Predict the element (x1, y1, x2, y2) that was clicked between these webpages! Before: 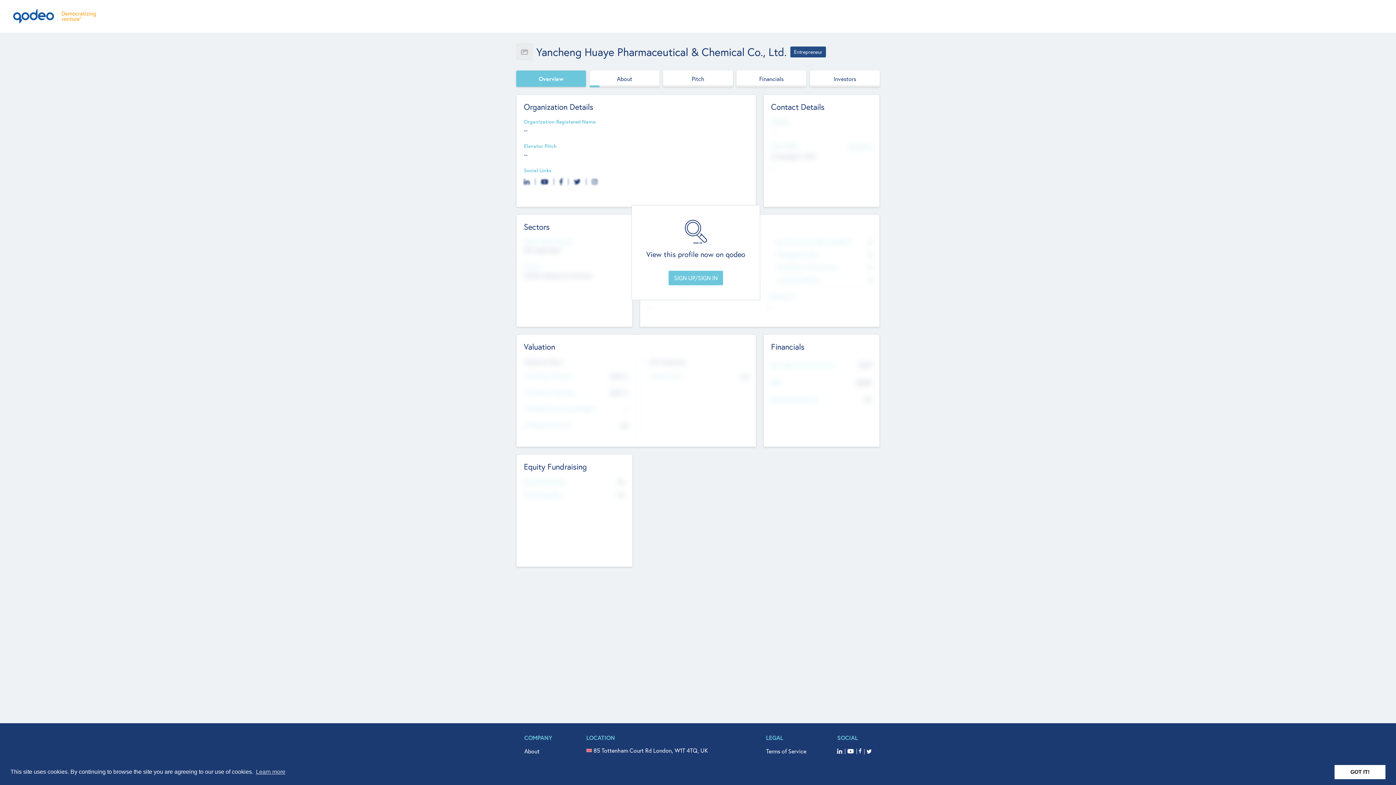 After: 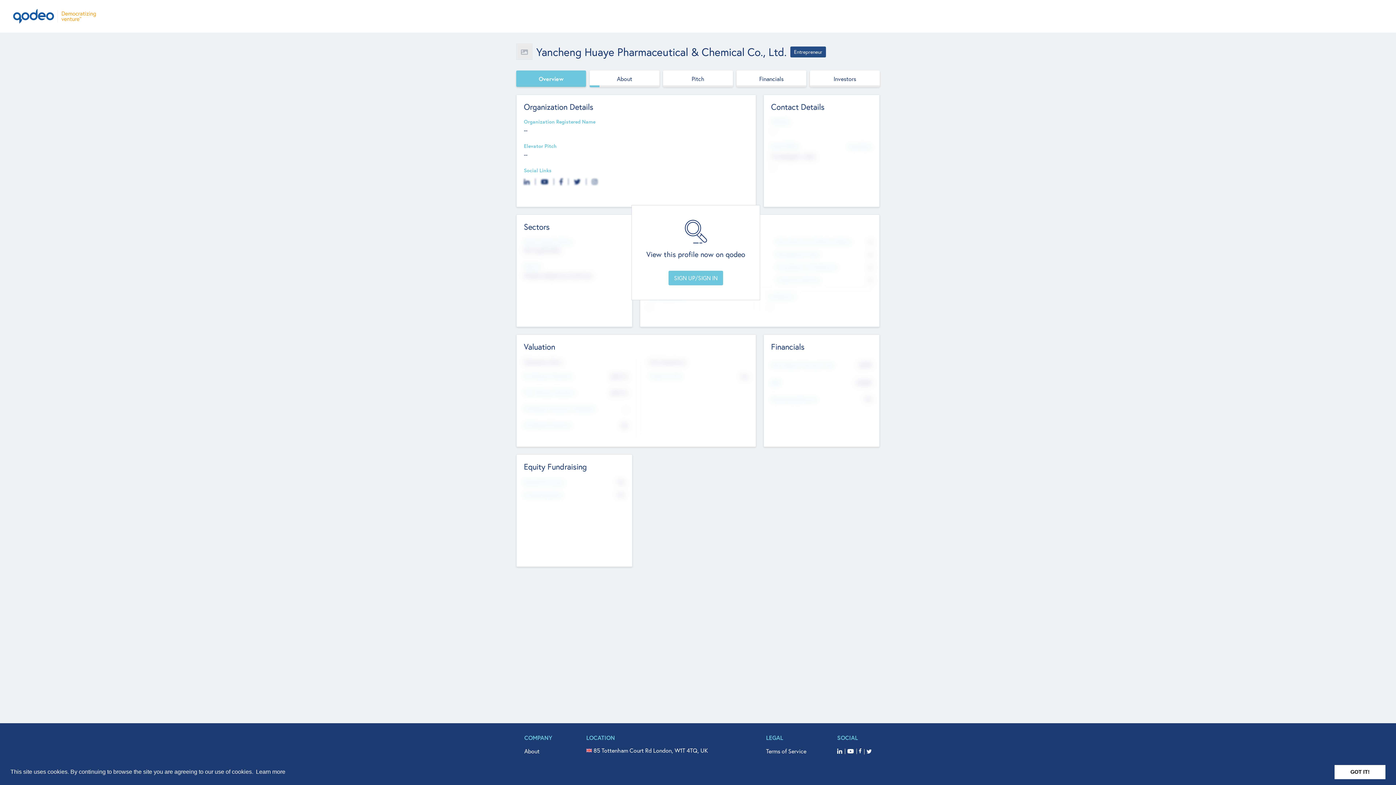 Action: bbox: (254, 766, 286, 777) label: learn more about cookies